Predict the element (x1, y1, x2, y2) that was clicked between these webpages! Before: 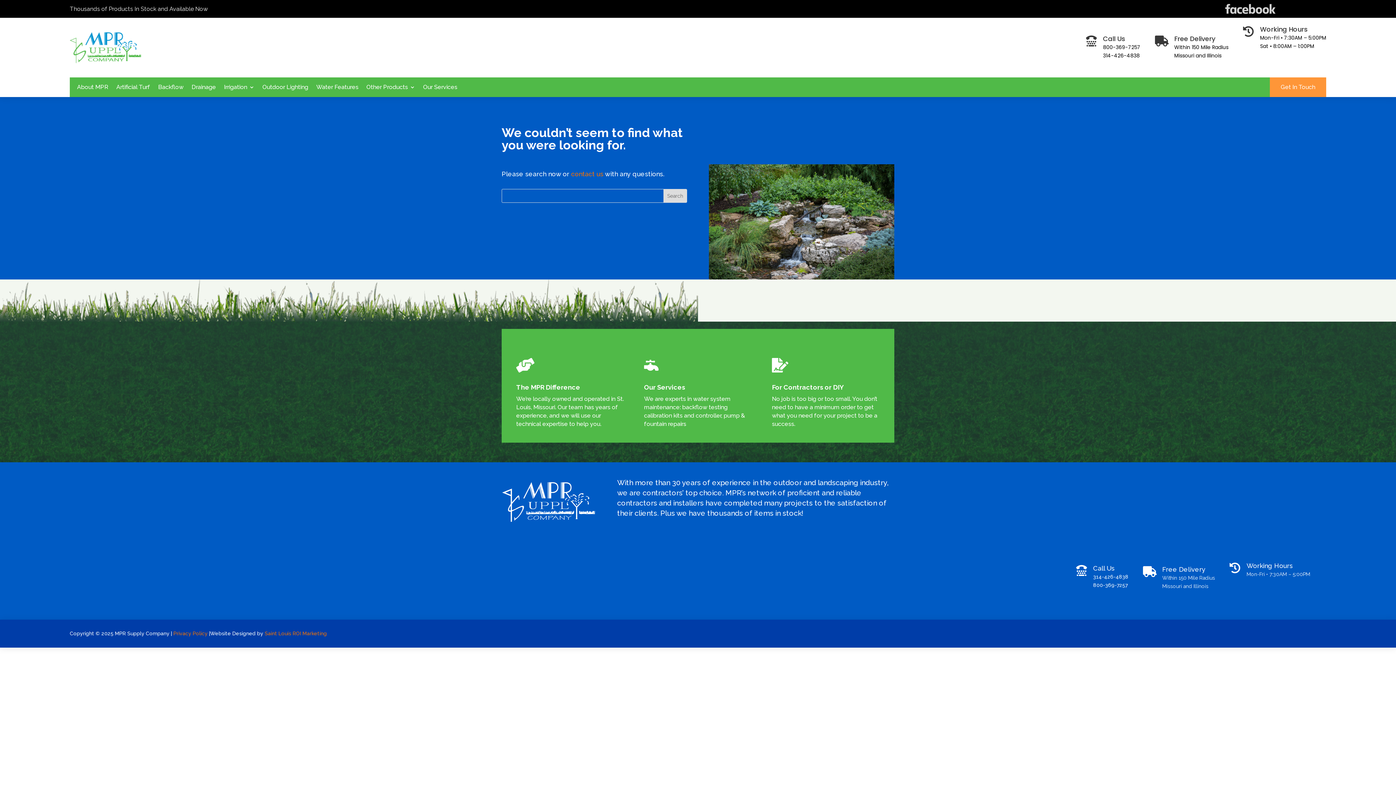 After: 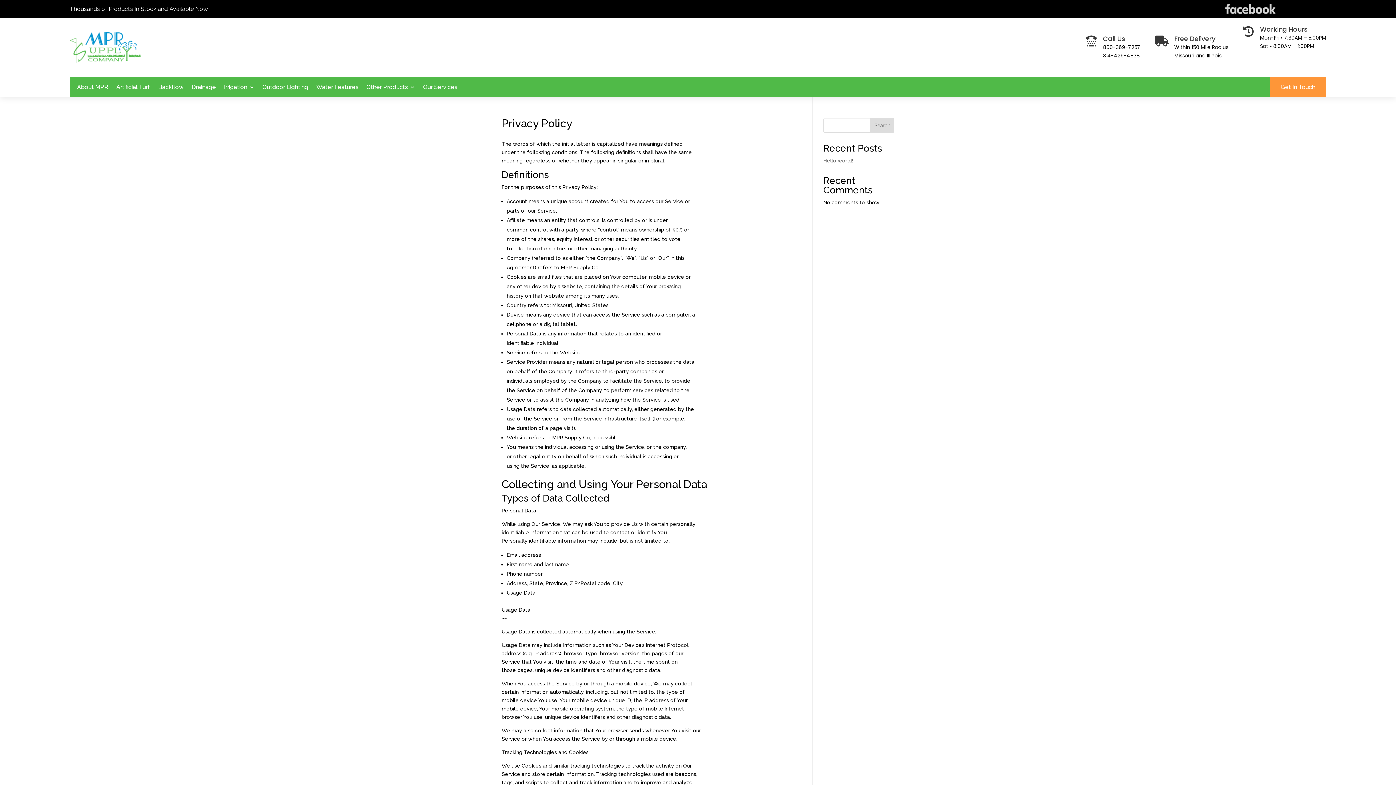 Action: label: Privacy Policy  bbox: (173, 630, 209, 636)